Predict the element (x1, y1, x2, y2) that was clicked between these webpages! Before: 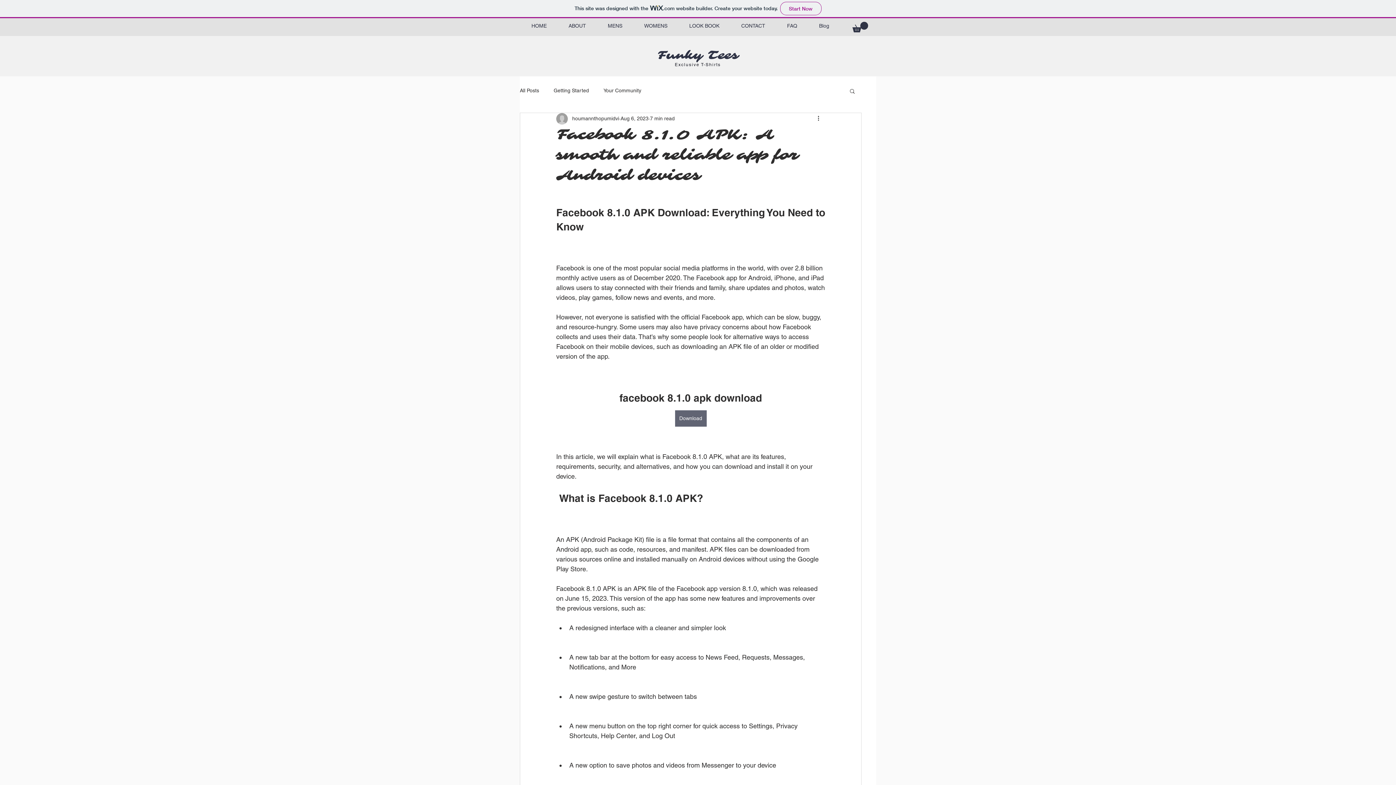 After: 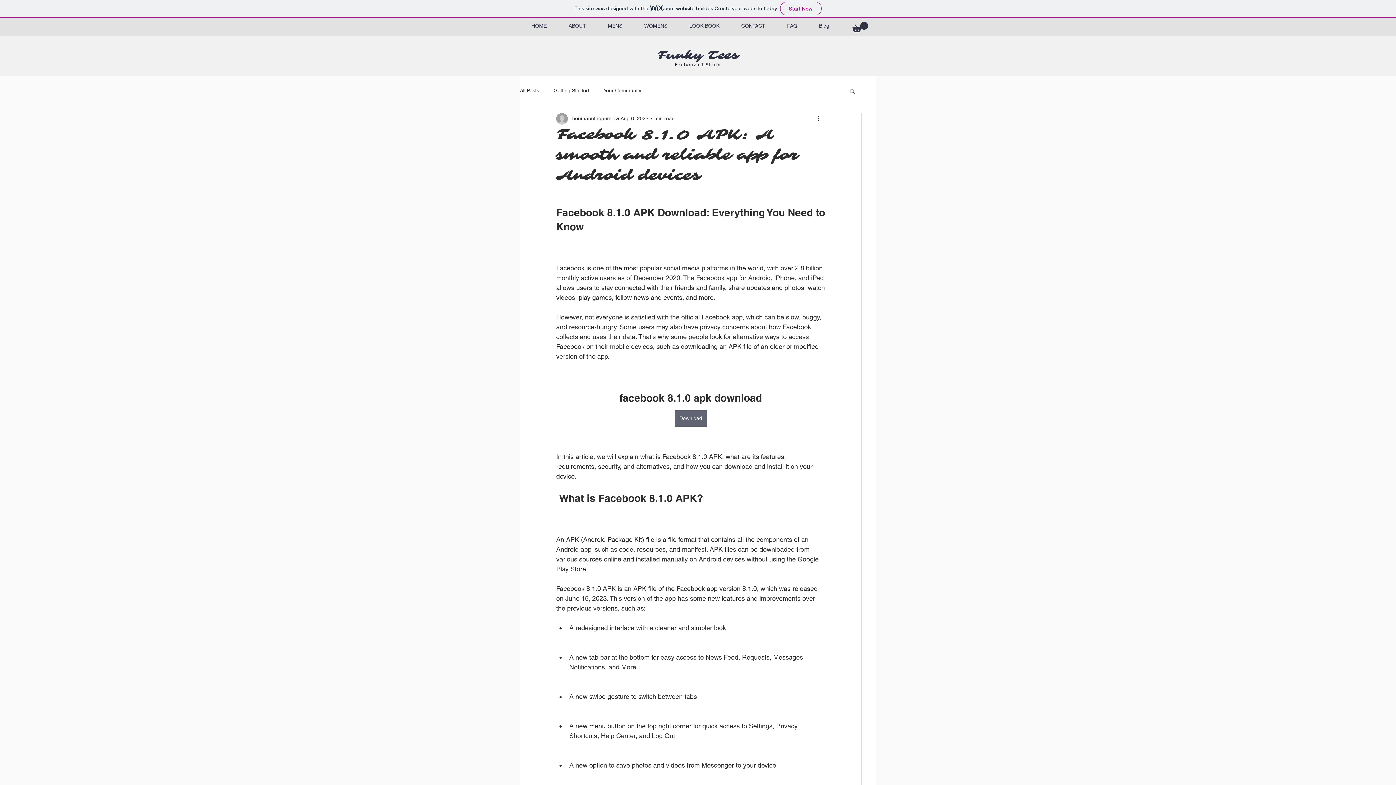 Action: bbox: (852, 21, 868, 32)